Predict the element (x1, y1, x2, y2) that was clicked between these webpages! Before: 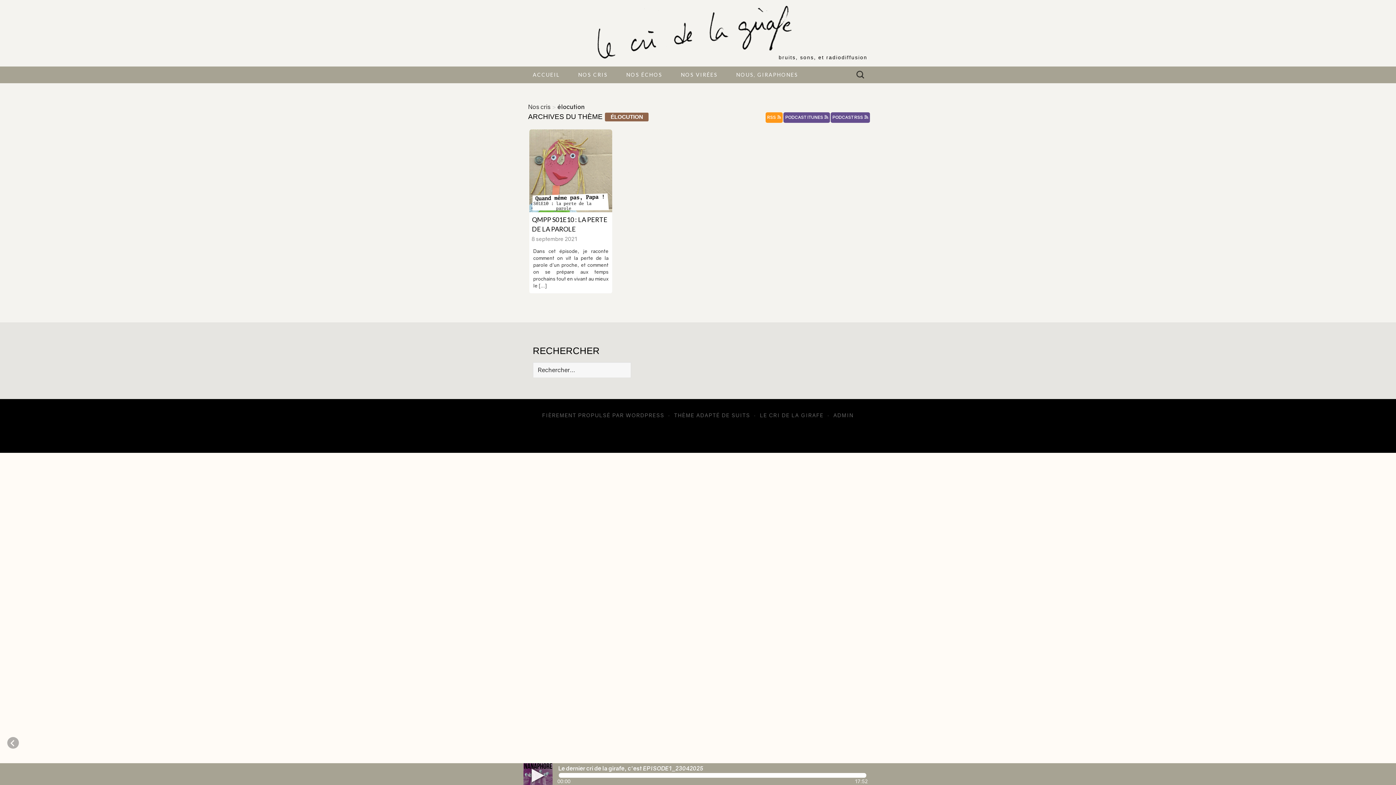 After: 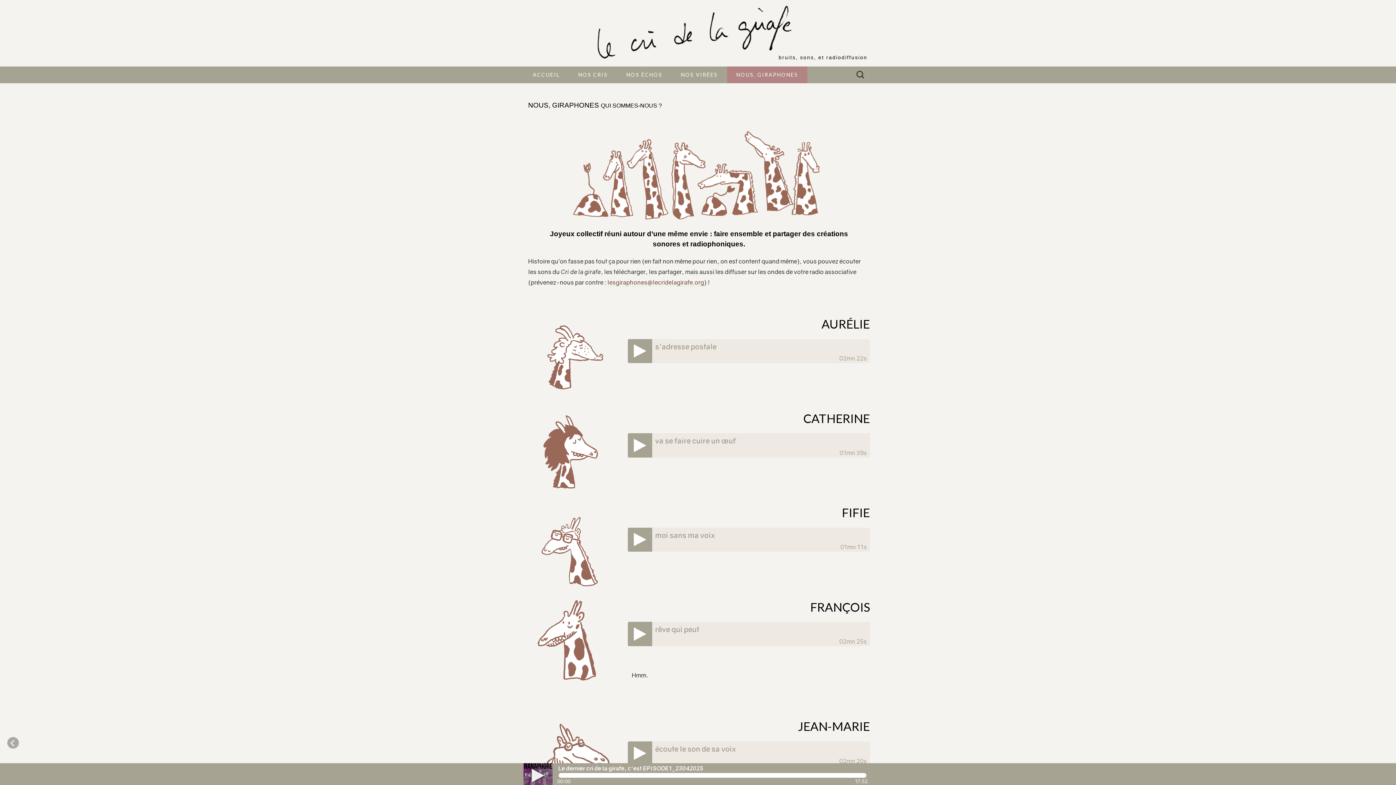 Action: label: NOUS, GIRAPHONES bbox: (727, 66, 807, 83)